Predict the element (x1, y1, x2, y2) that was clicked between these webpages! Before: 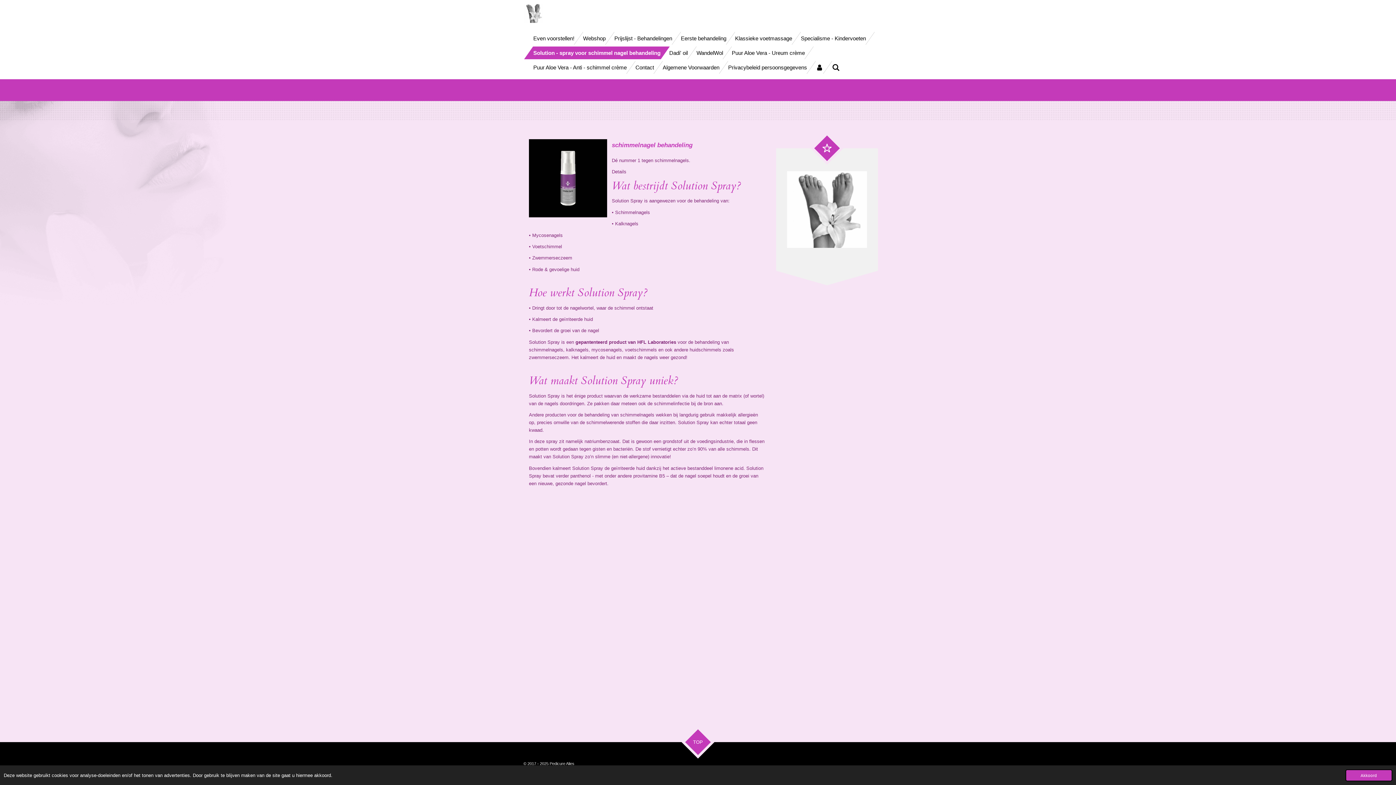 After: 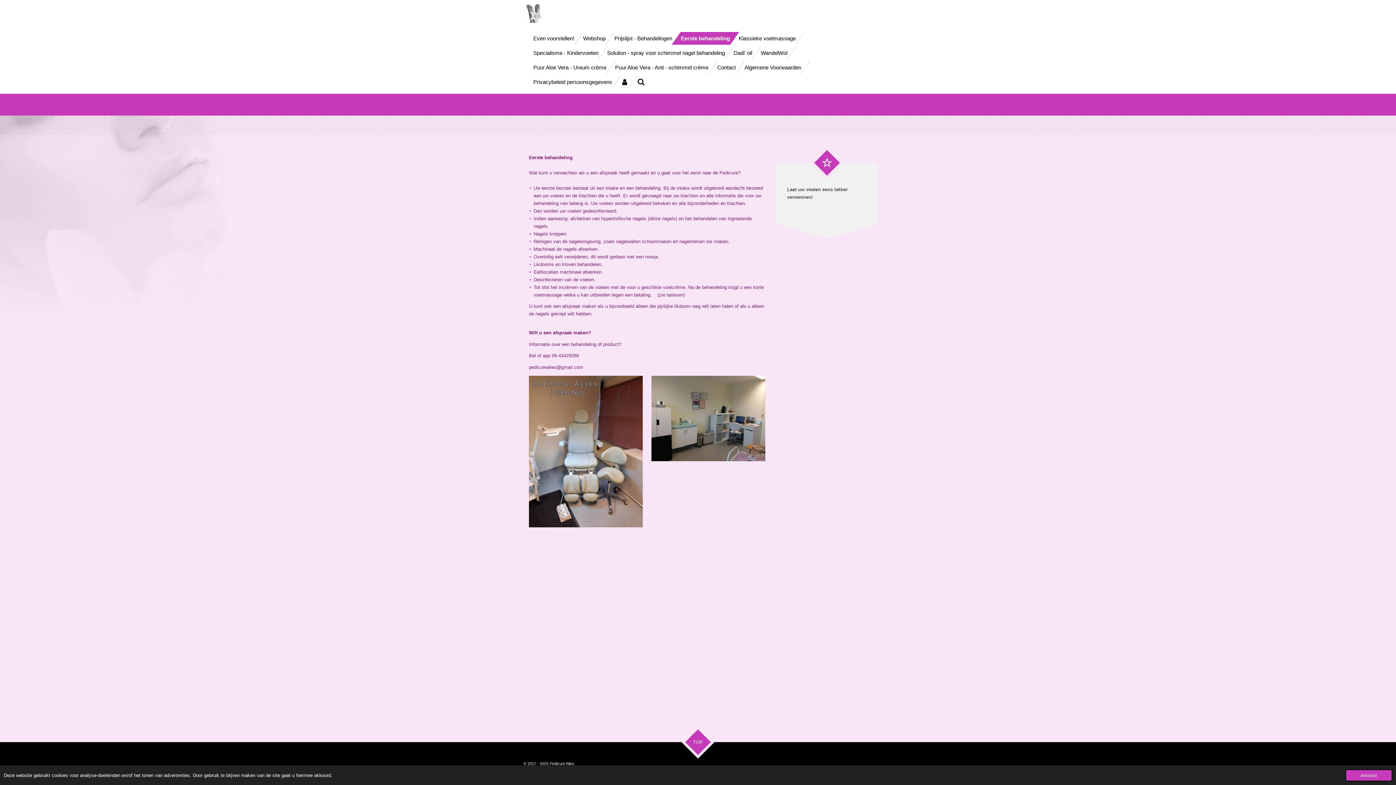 Action: bbox: (676, 31, 730, 44) label: Eerste behandeling